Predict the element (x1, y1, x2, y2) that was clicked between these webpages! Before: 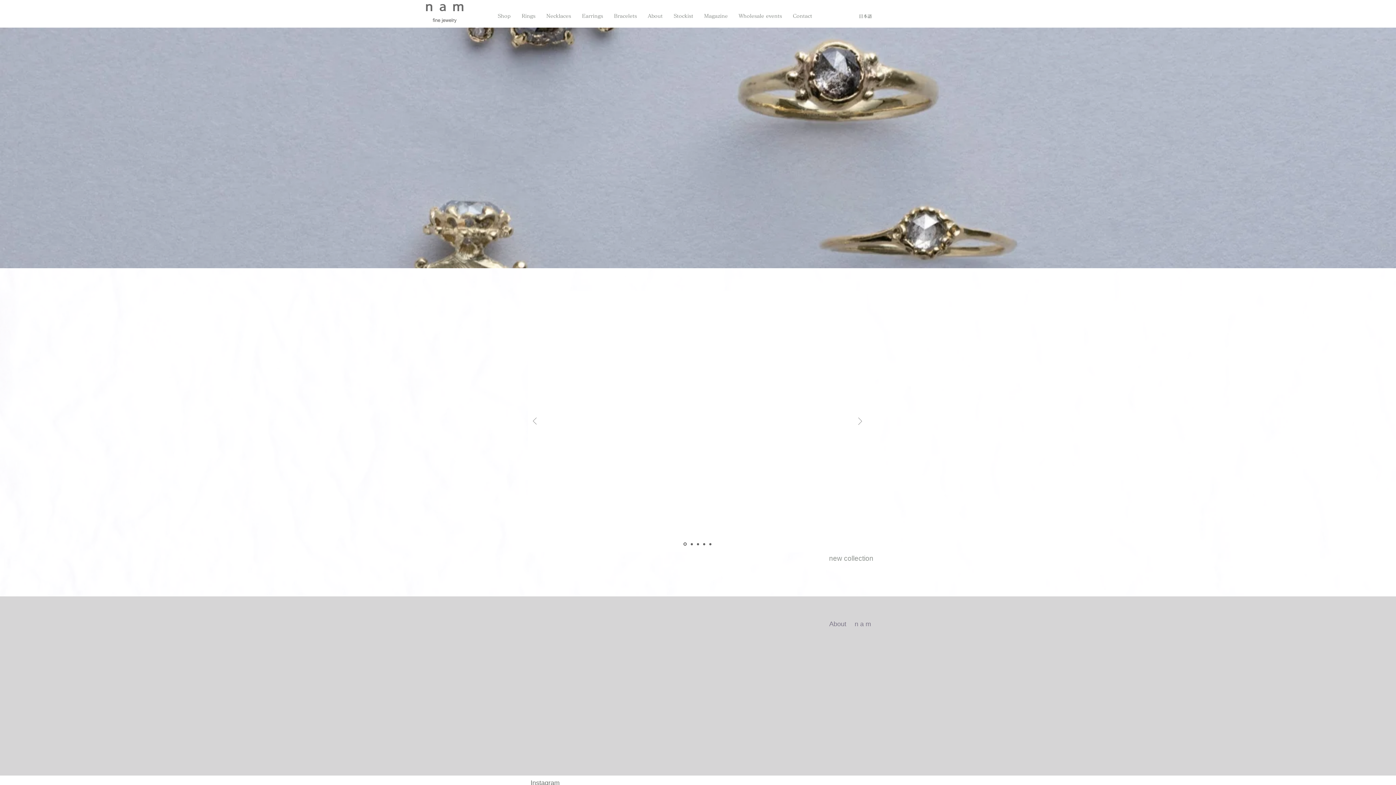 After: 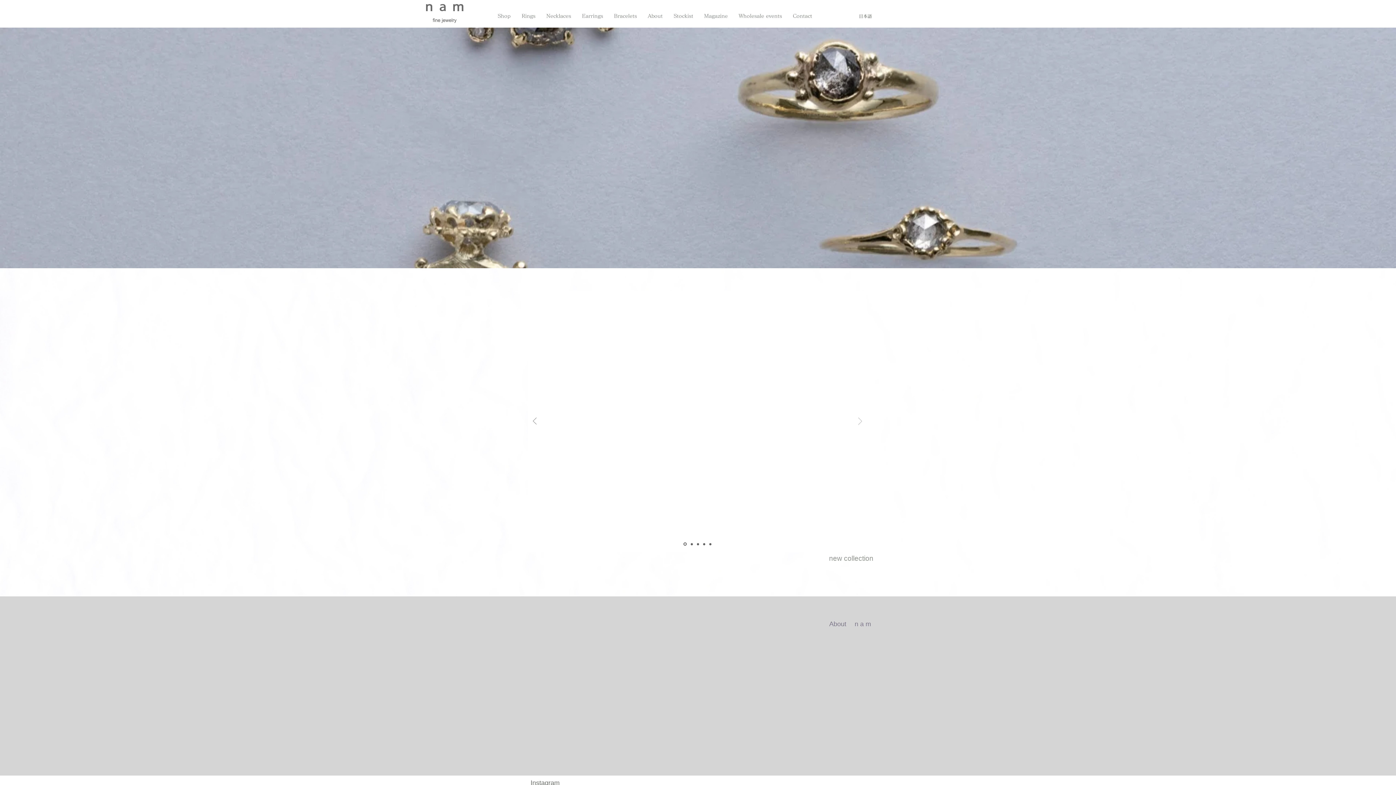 Action: bbox: (858, 417, 862, 425) label: Next